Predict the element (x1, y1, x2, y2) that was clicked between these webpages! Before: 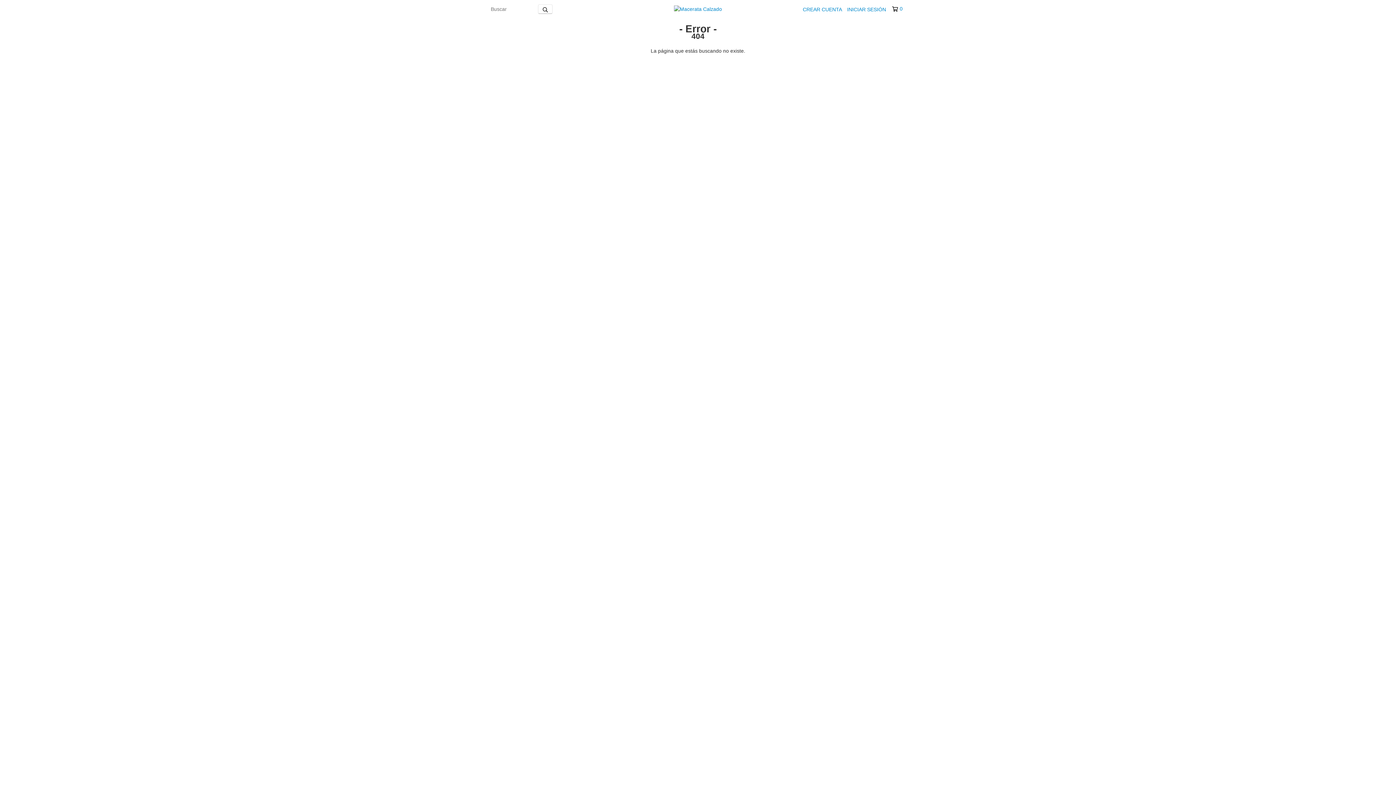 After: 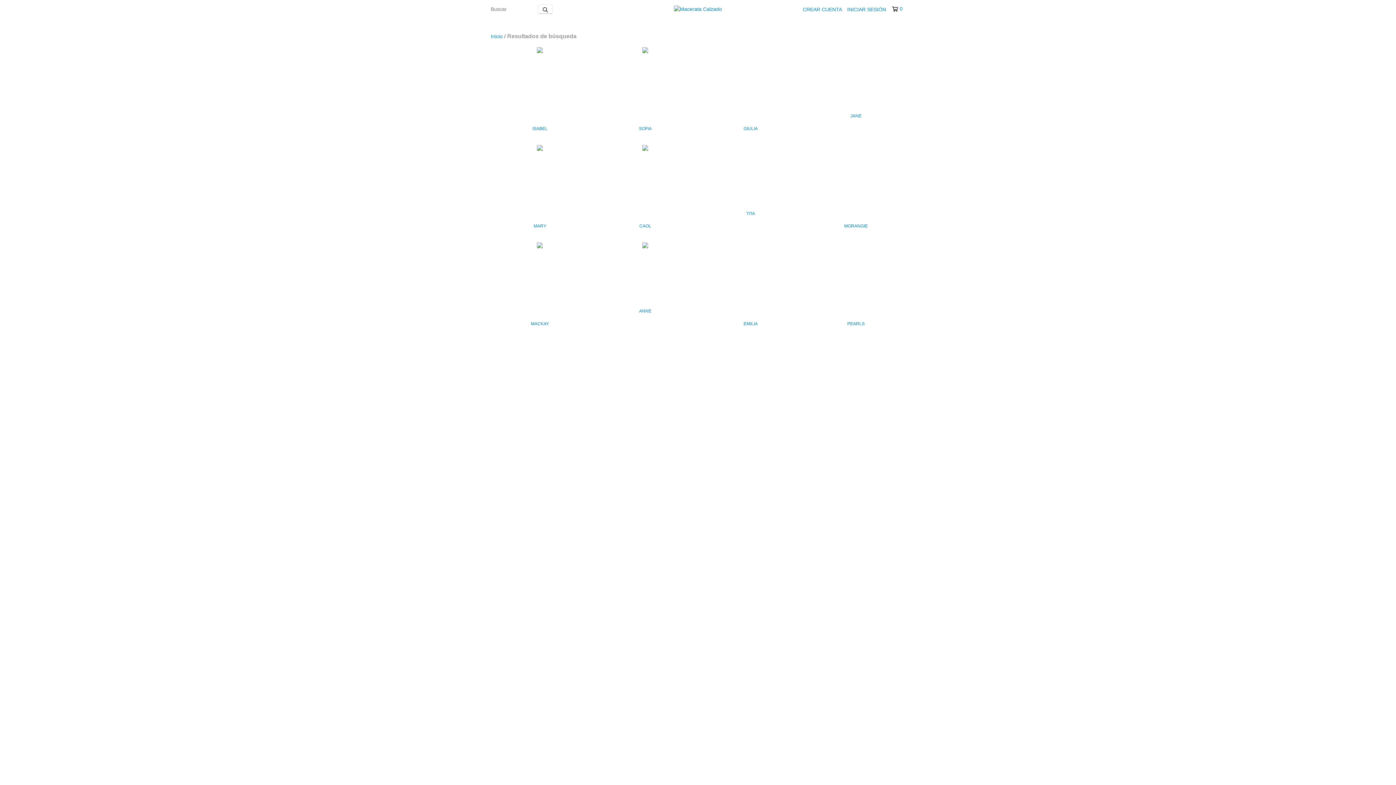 Action: label: Buscar bbox: (538, 4, 552, 13)